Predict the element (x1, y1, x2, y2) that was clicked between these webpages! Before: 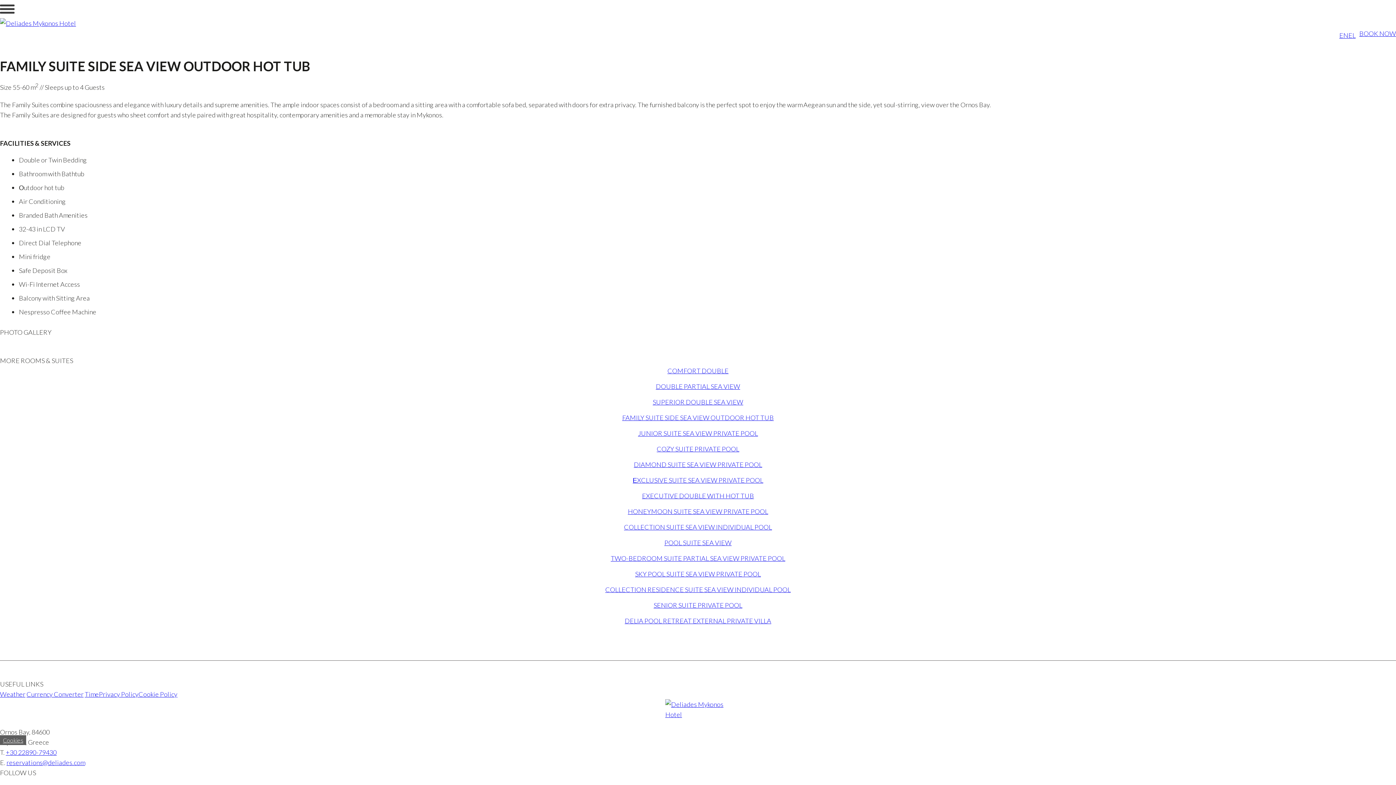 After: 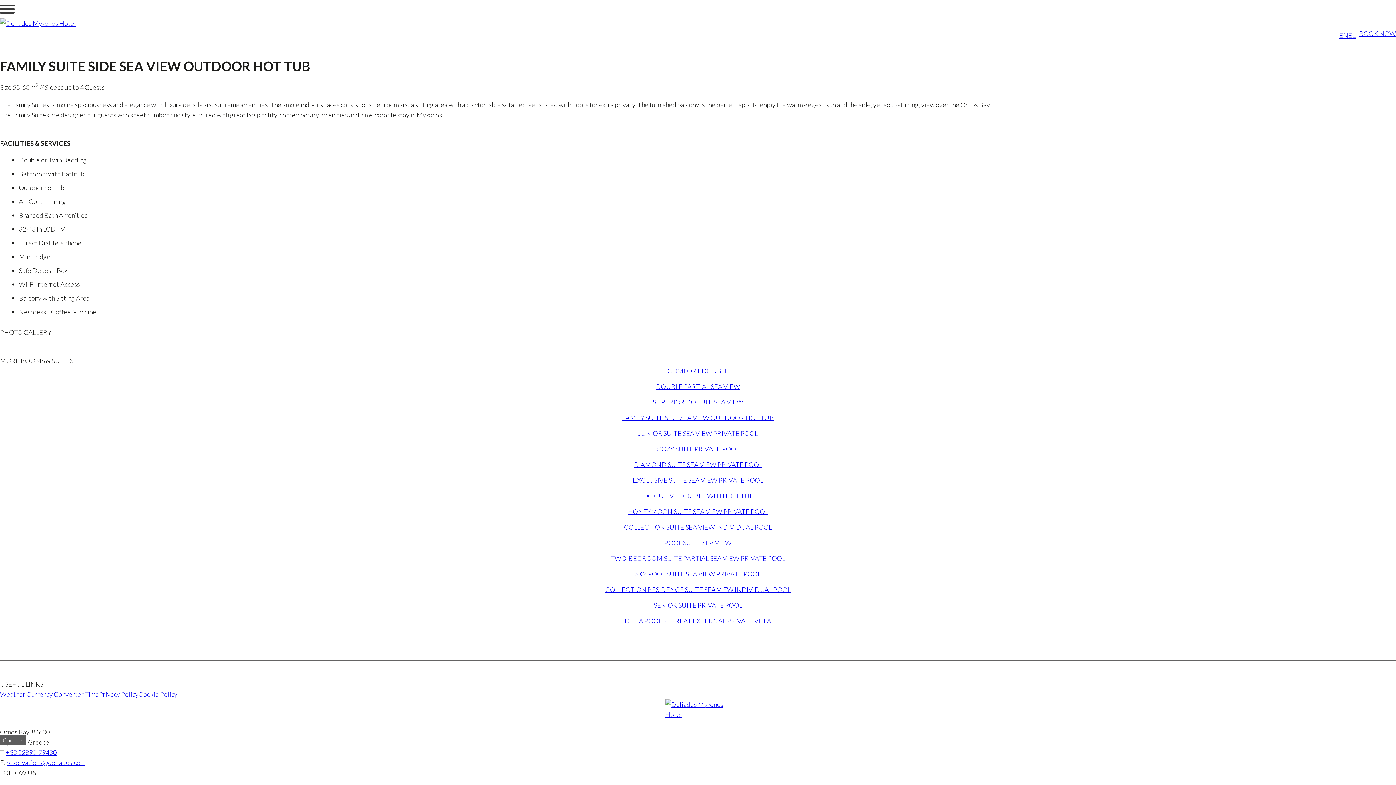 Action: label: +30 22890-79430 bbox: (5, 748, 56, 756)